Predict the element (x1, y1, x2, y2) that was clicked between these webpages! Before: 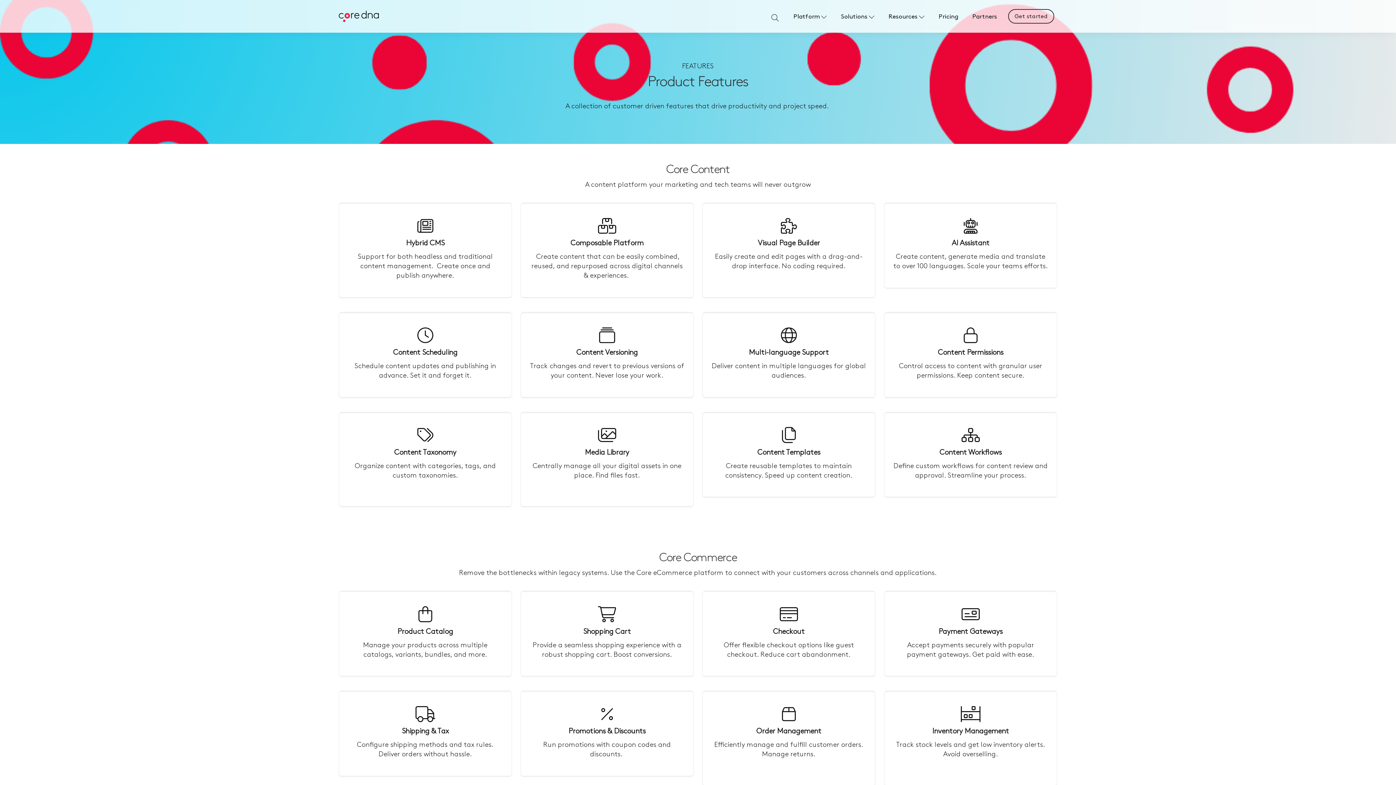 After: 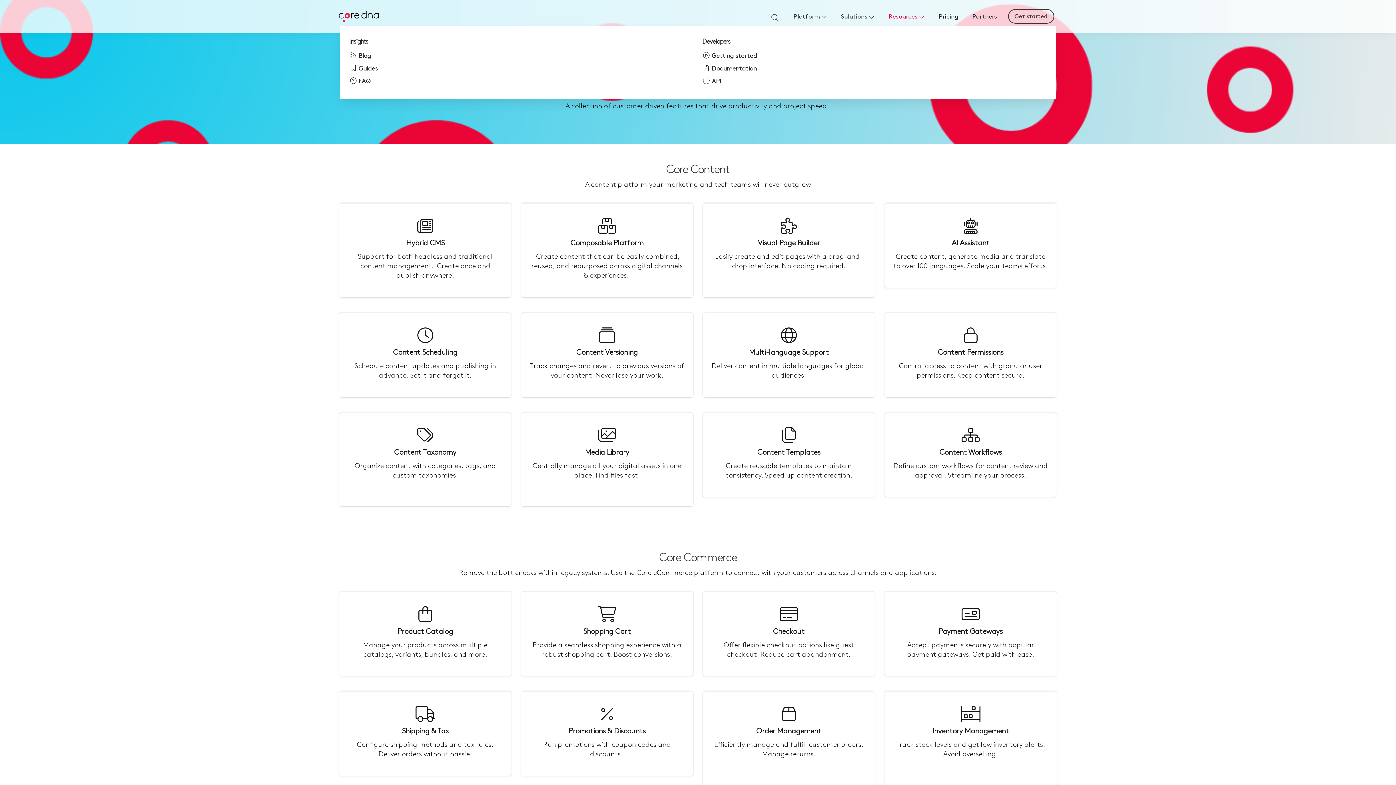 Action: bbox: (882, 0, 931, 33) label: Resources